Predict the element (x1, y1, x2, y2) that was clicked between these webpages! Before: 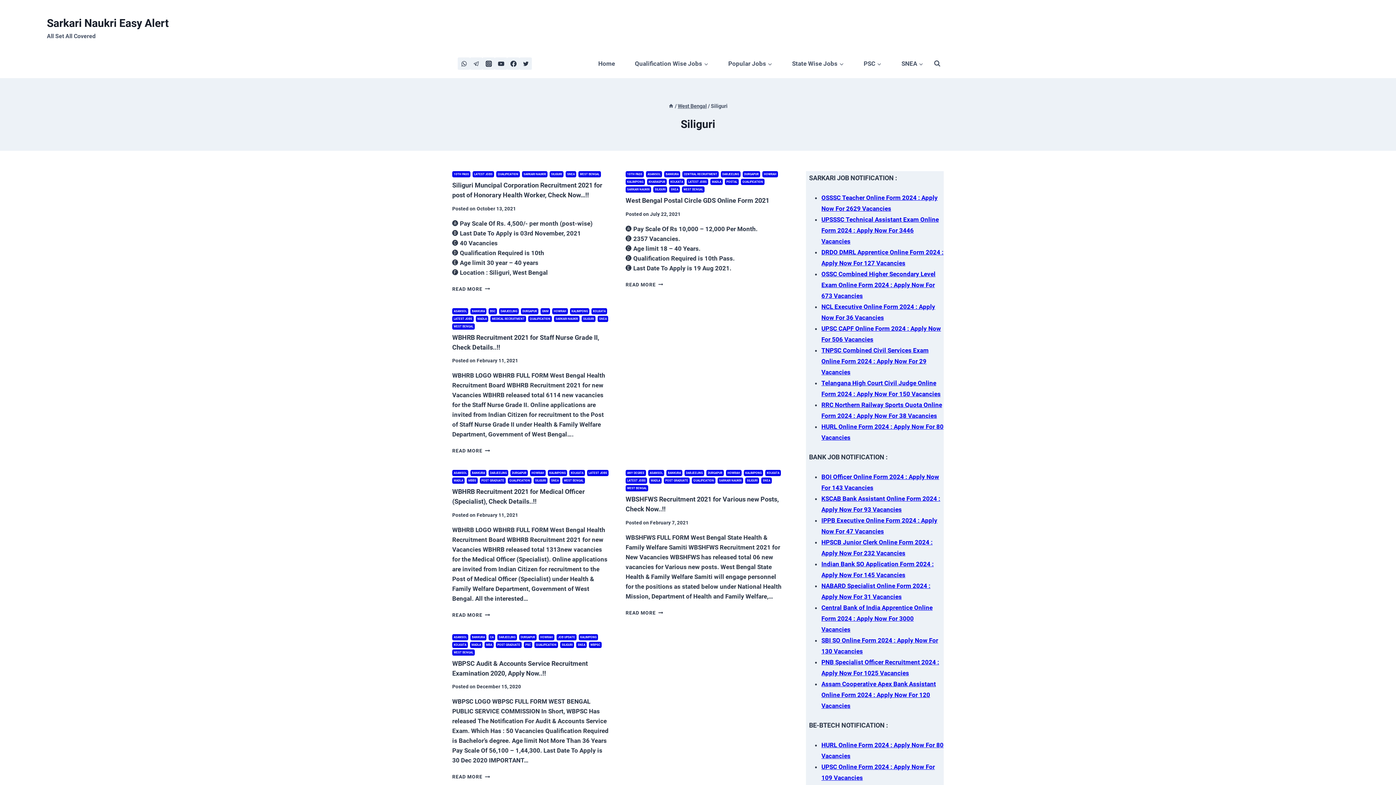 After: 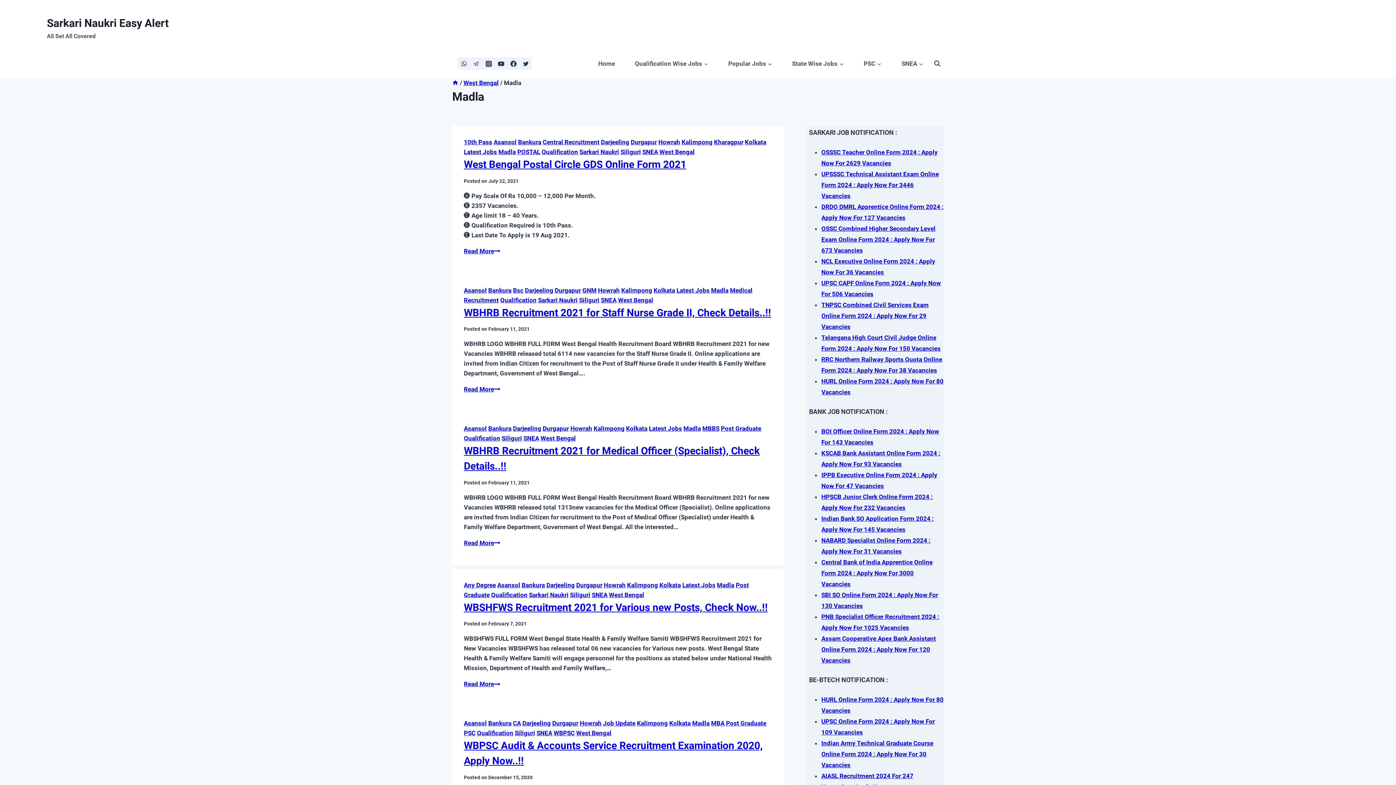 Action: bbox: (470, 642, 482, 648) label: MADLA